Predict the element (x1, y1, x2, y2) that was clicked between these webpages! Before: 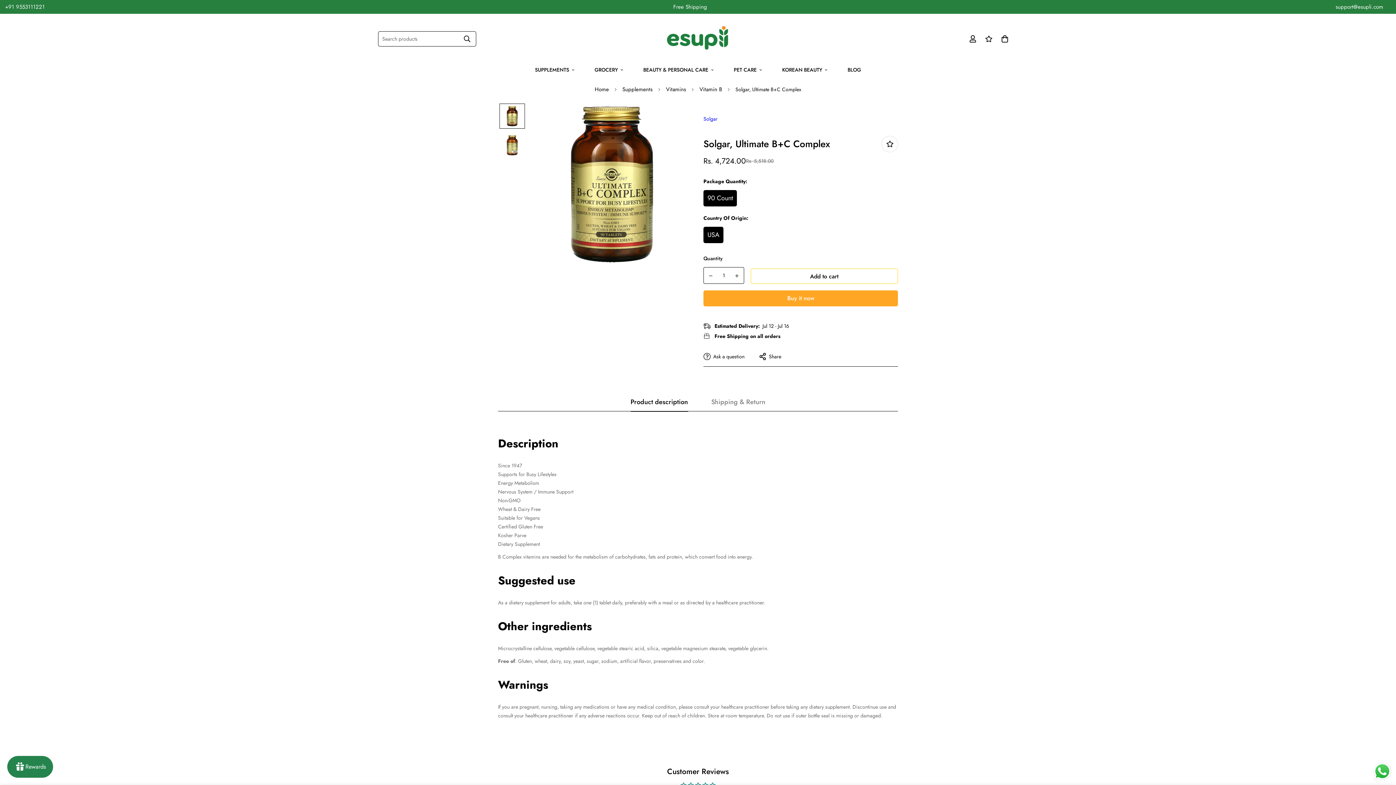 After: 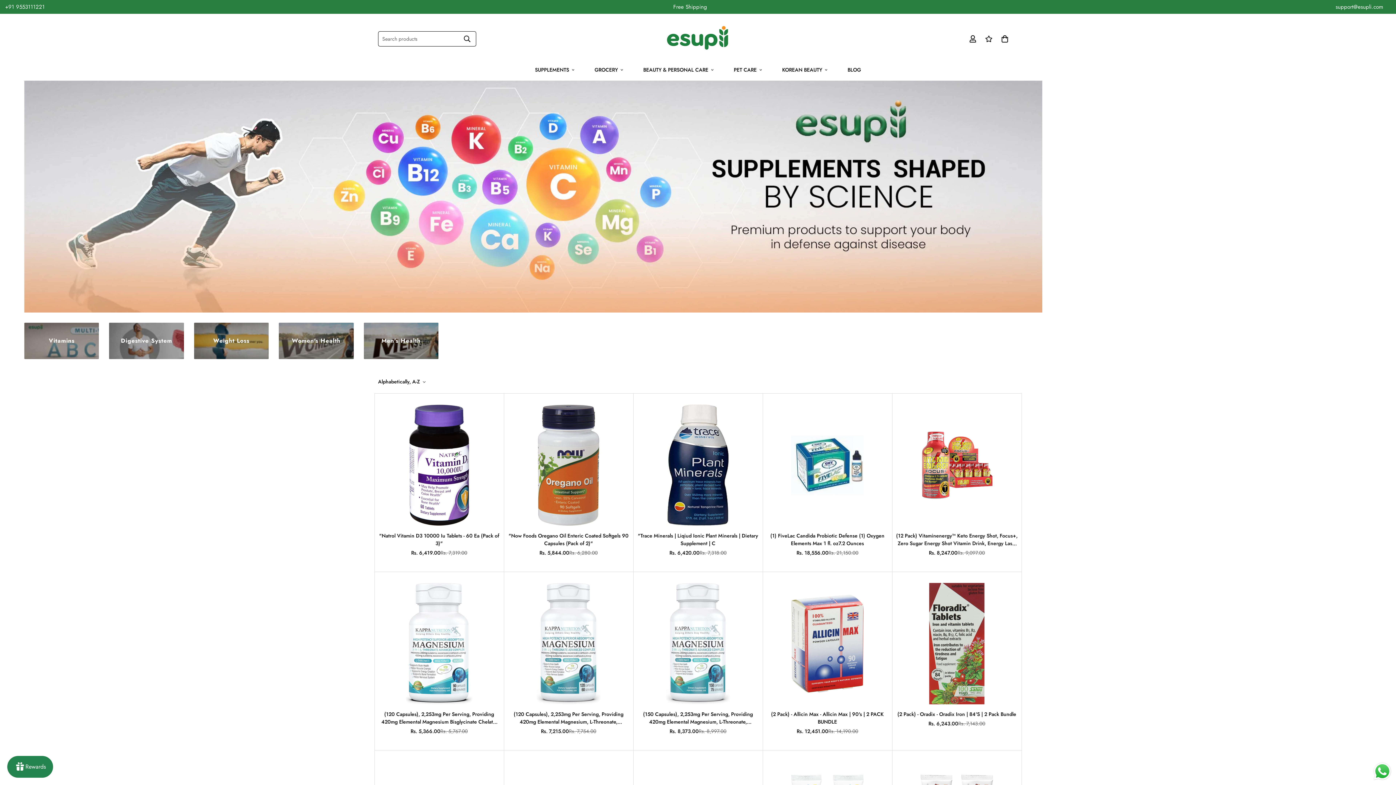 Action: bbox: (617, 82, 657, 96) label: Supplements